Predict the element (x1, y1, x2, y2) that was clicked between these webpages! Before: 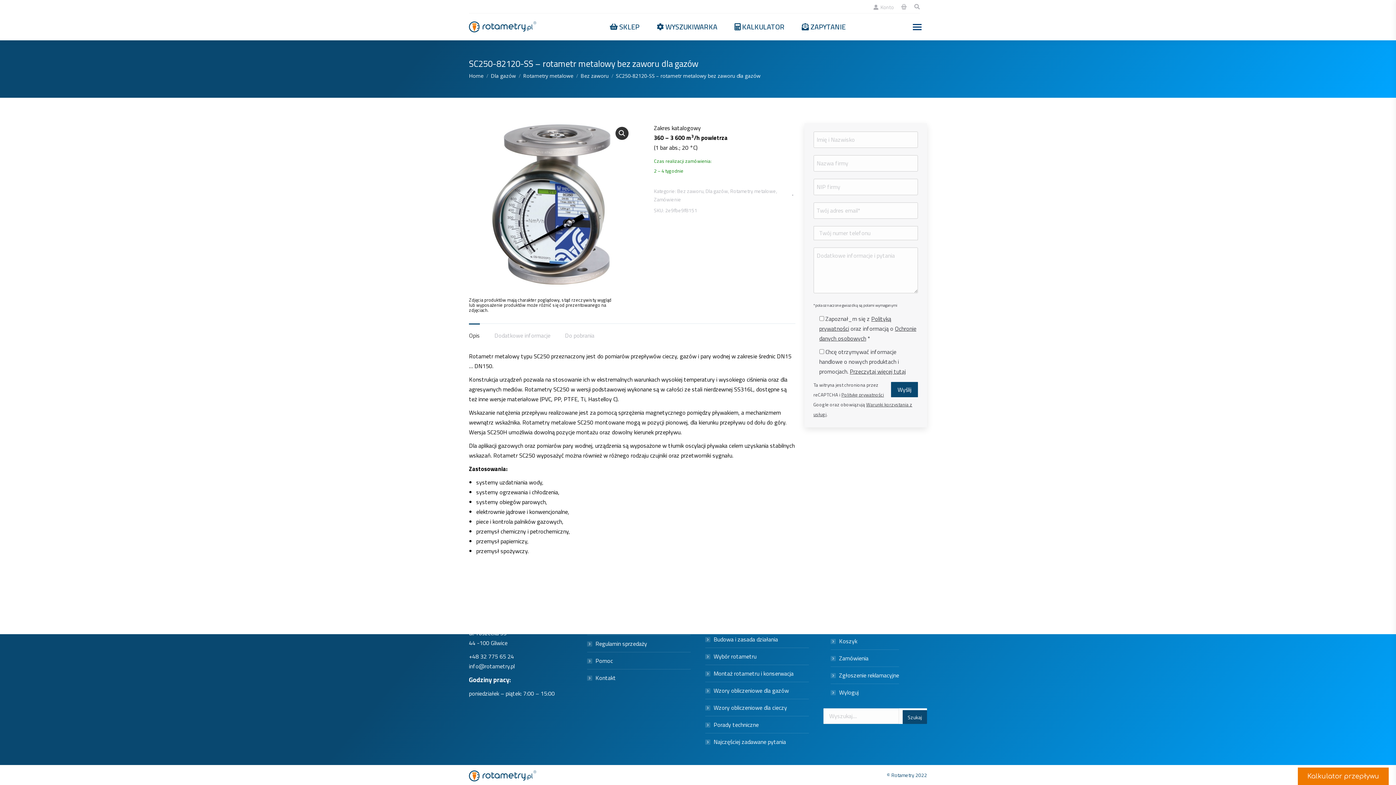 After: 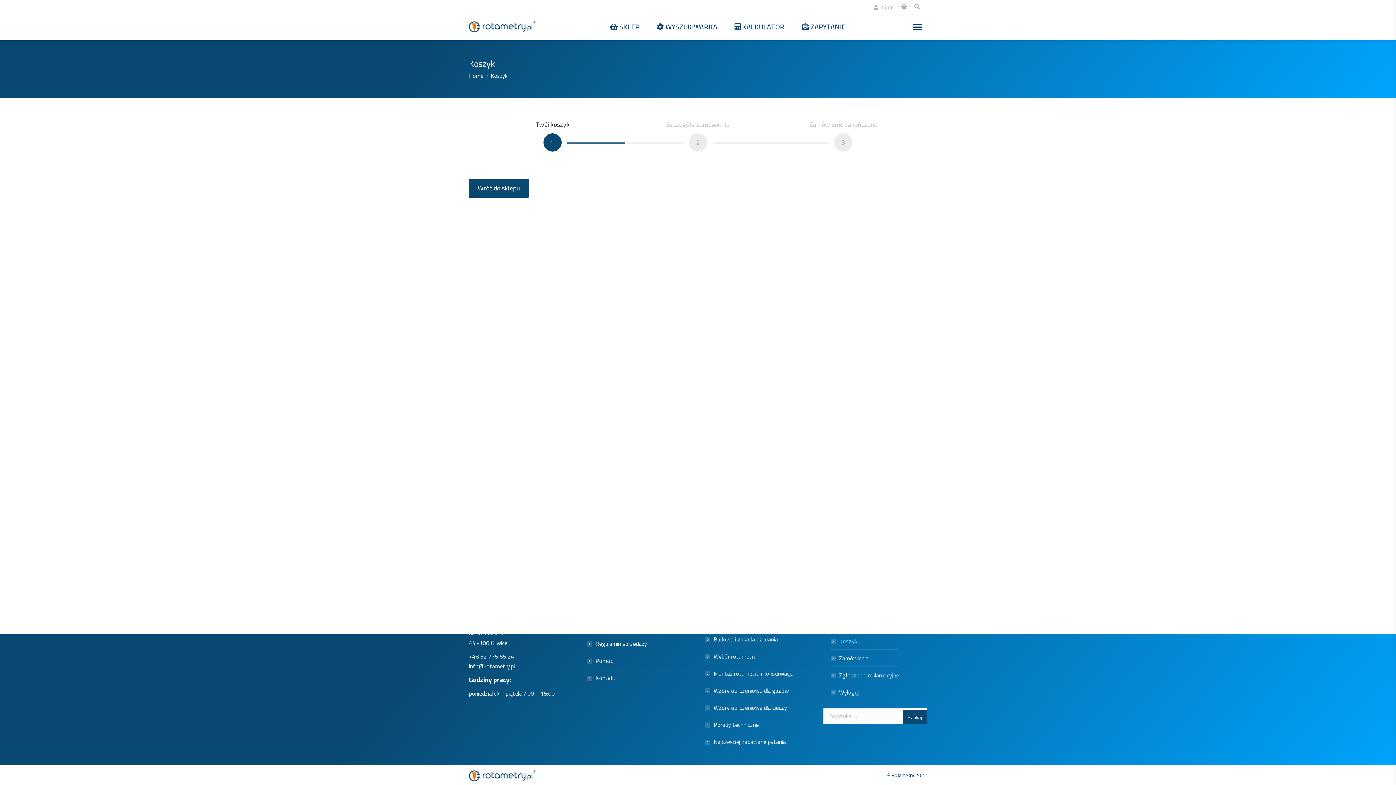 Action: bbox: (901, 3, 907, 10) label:  